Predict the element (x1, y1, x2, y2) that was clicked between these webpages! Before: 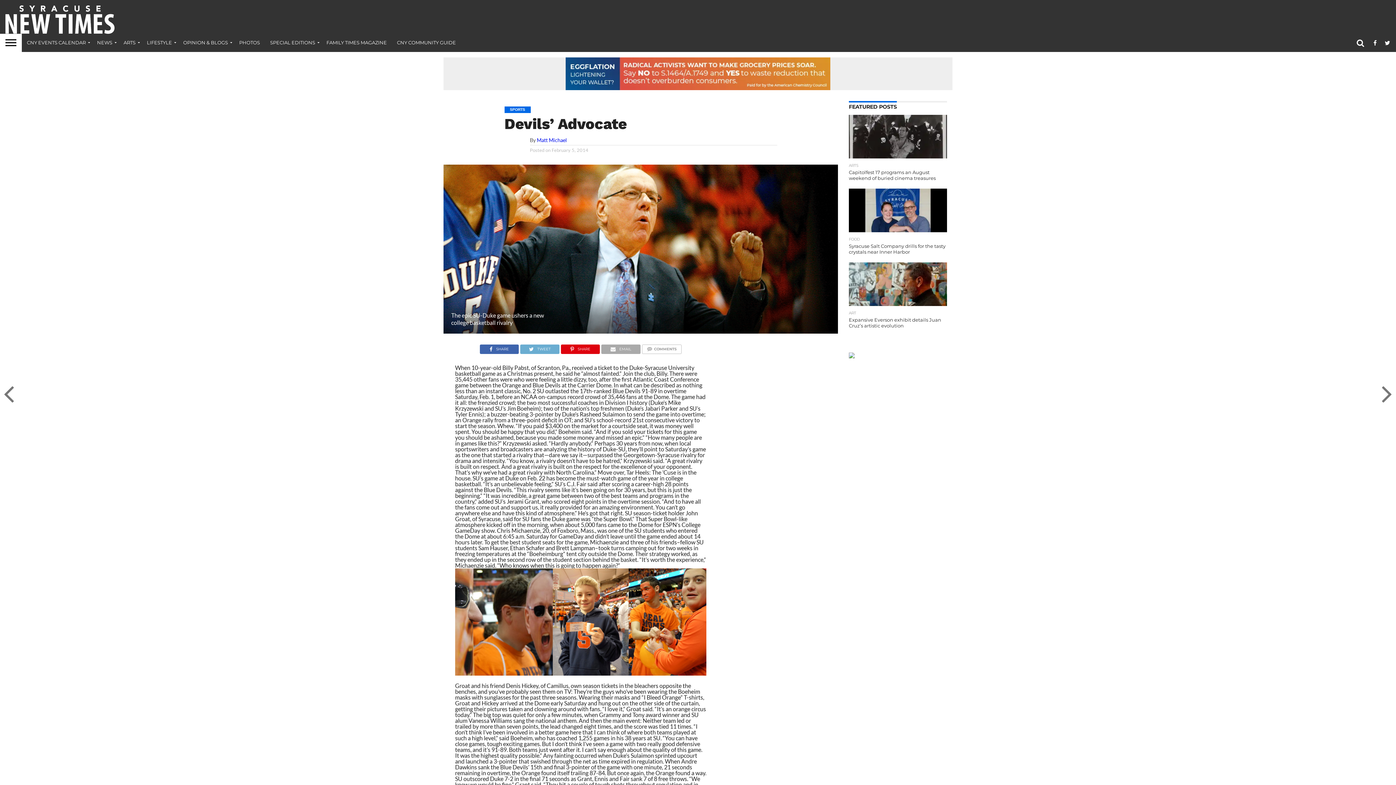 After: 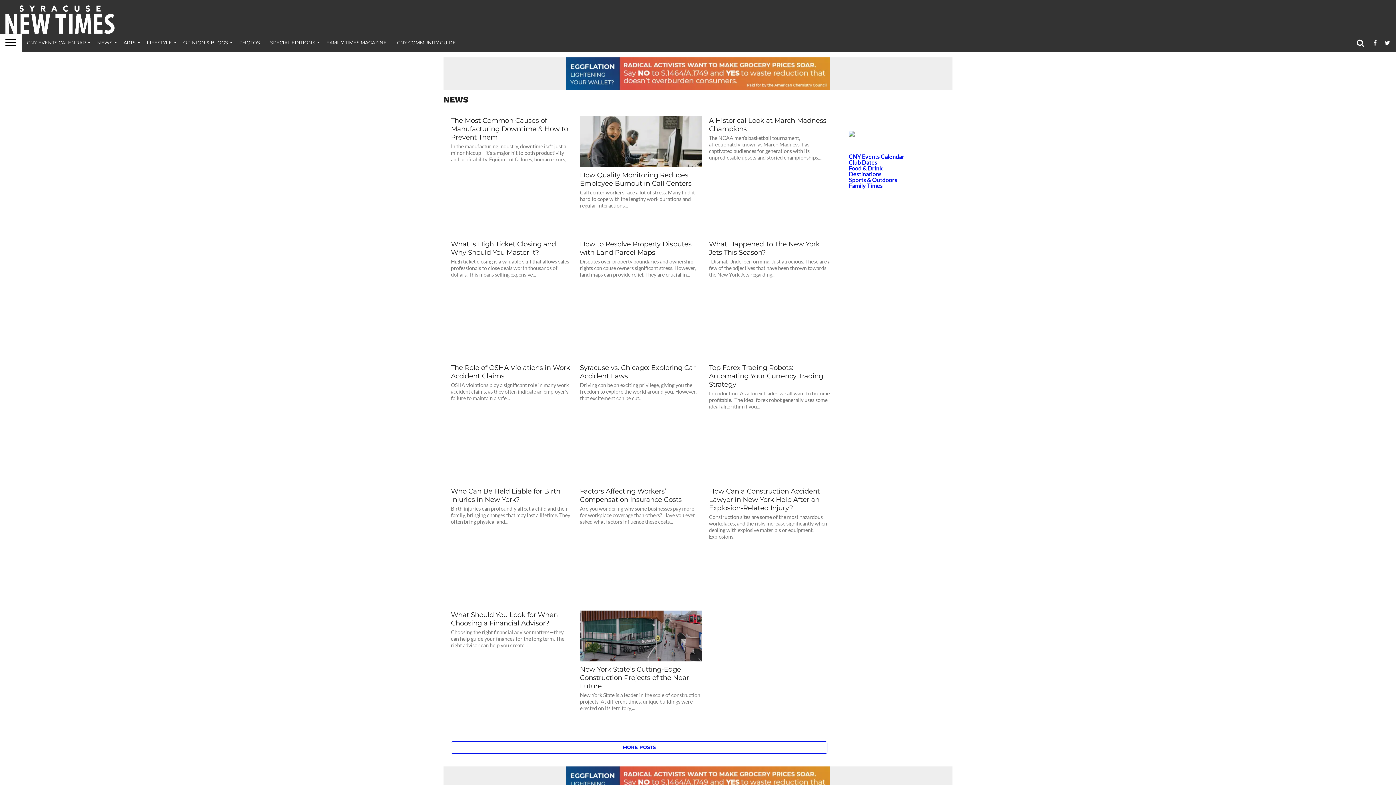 Action: label: NEWS bbox: (92, 33, 118, 51)